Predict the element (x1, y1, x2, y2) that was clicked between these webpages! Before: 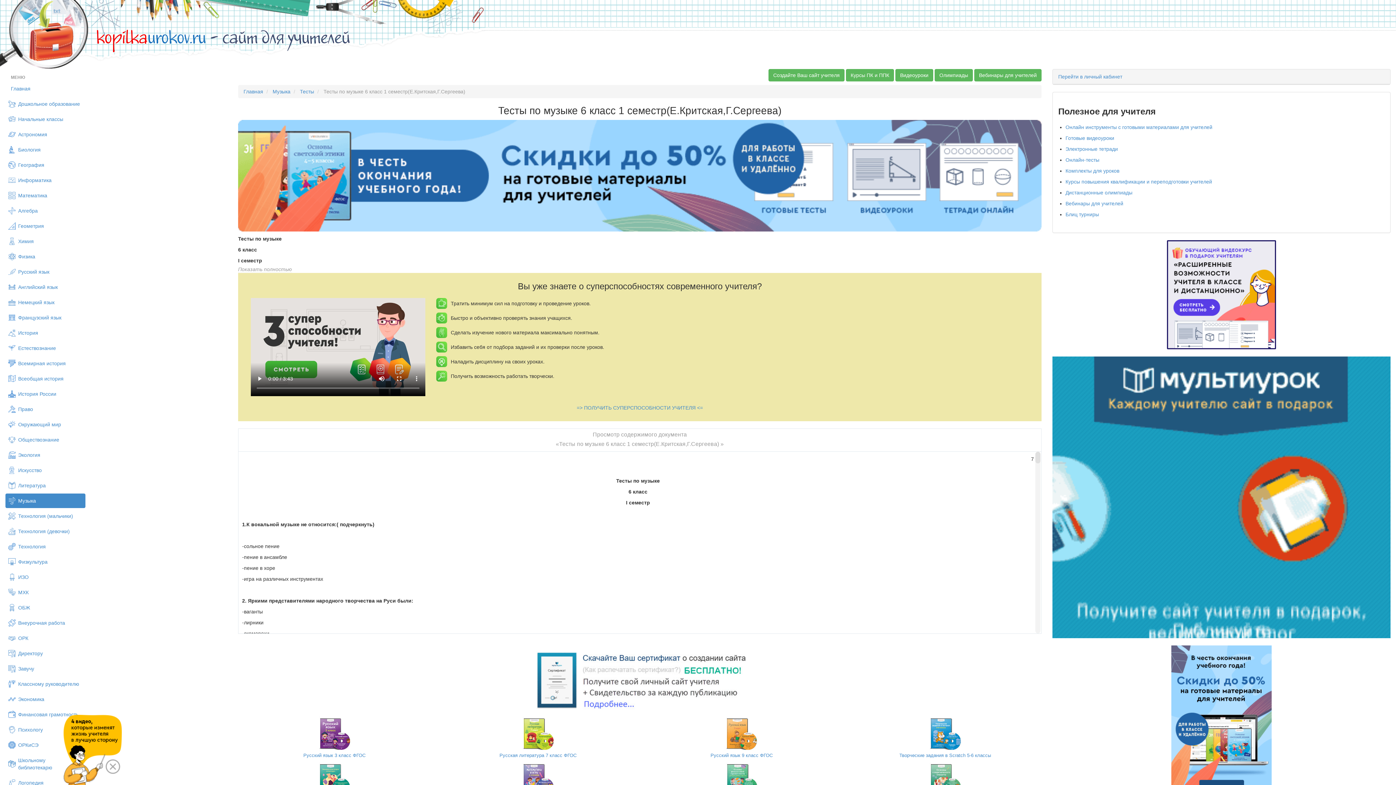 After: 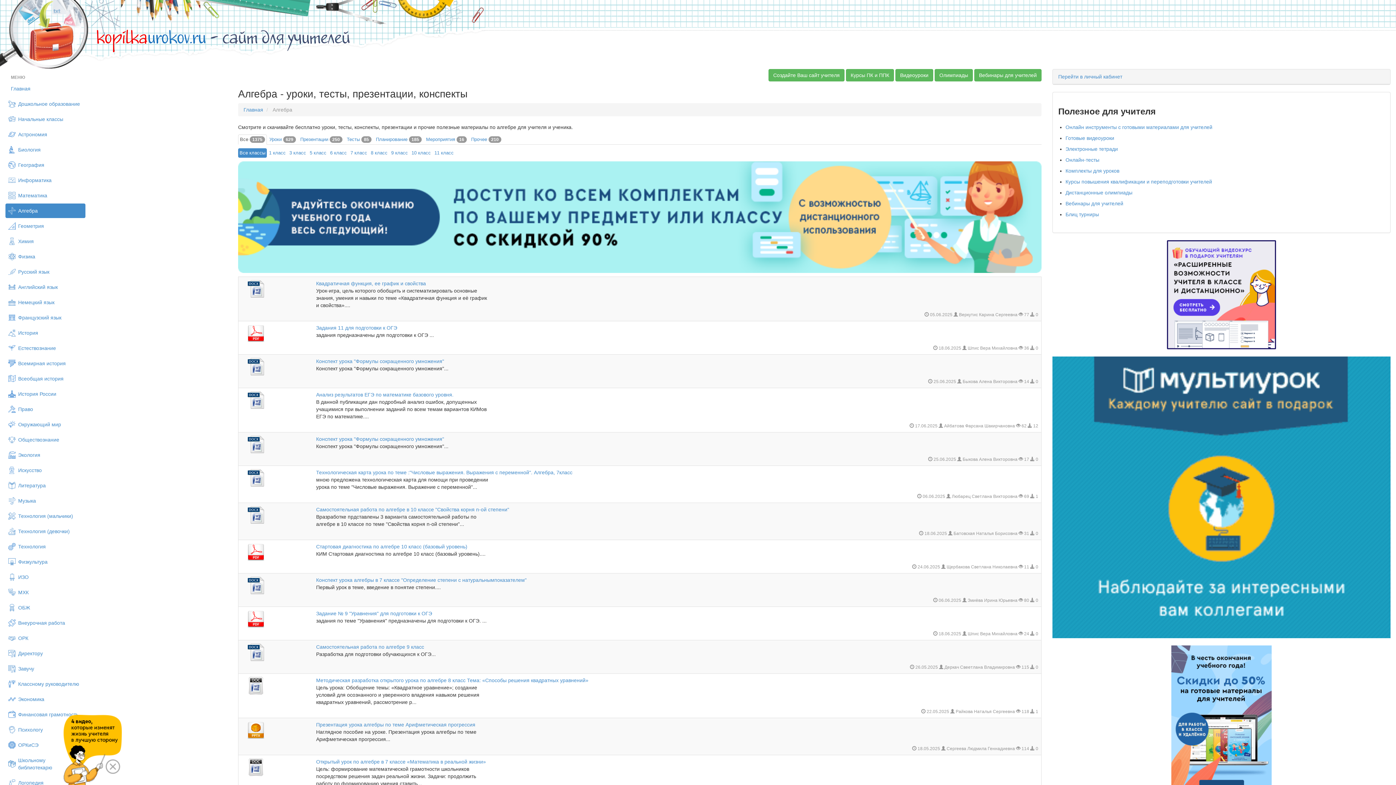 Action: label: Алгебра bbox: (5, 203, 85, 218)